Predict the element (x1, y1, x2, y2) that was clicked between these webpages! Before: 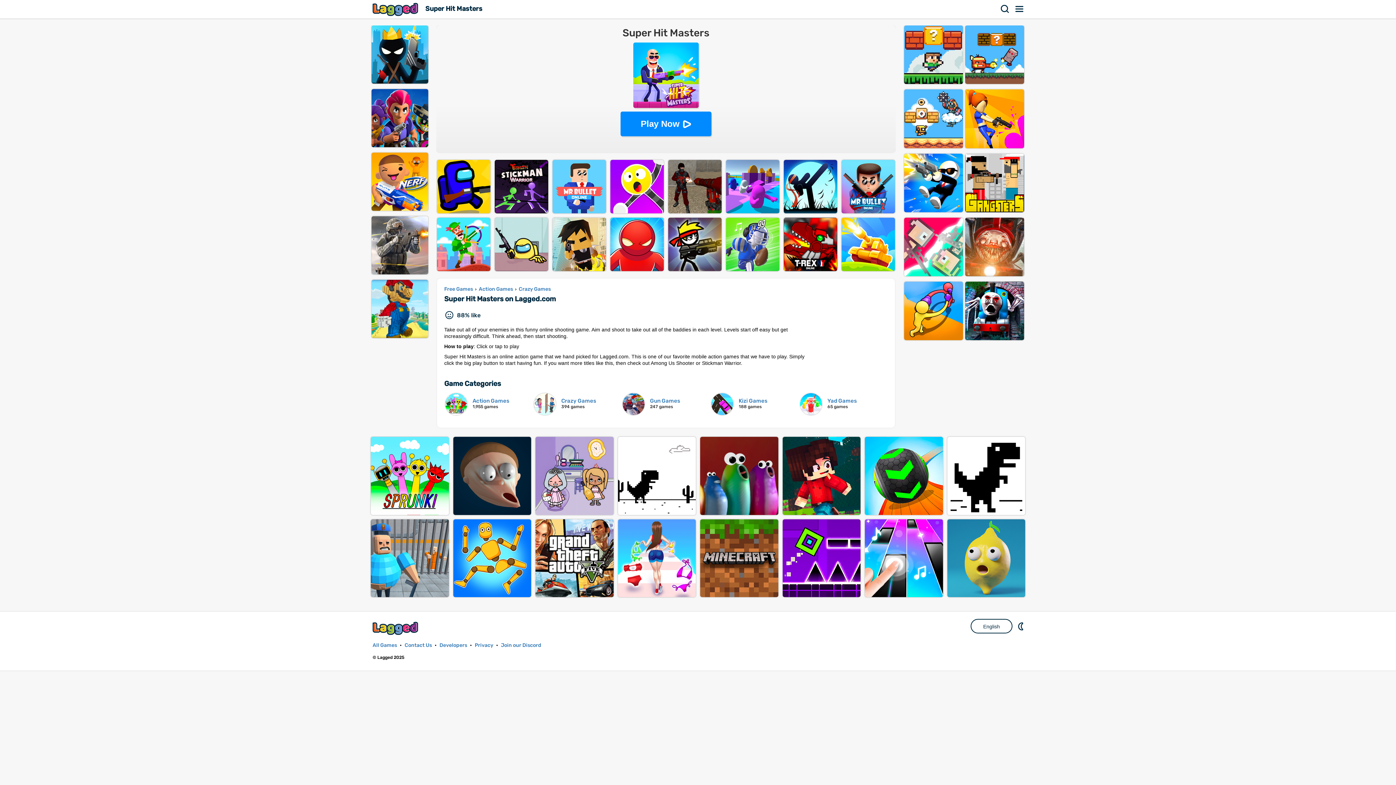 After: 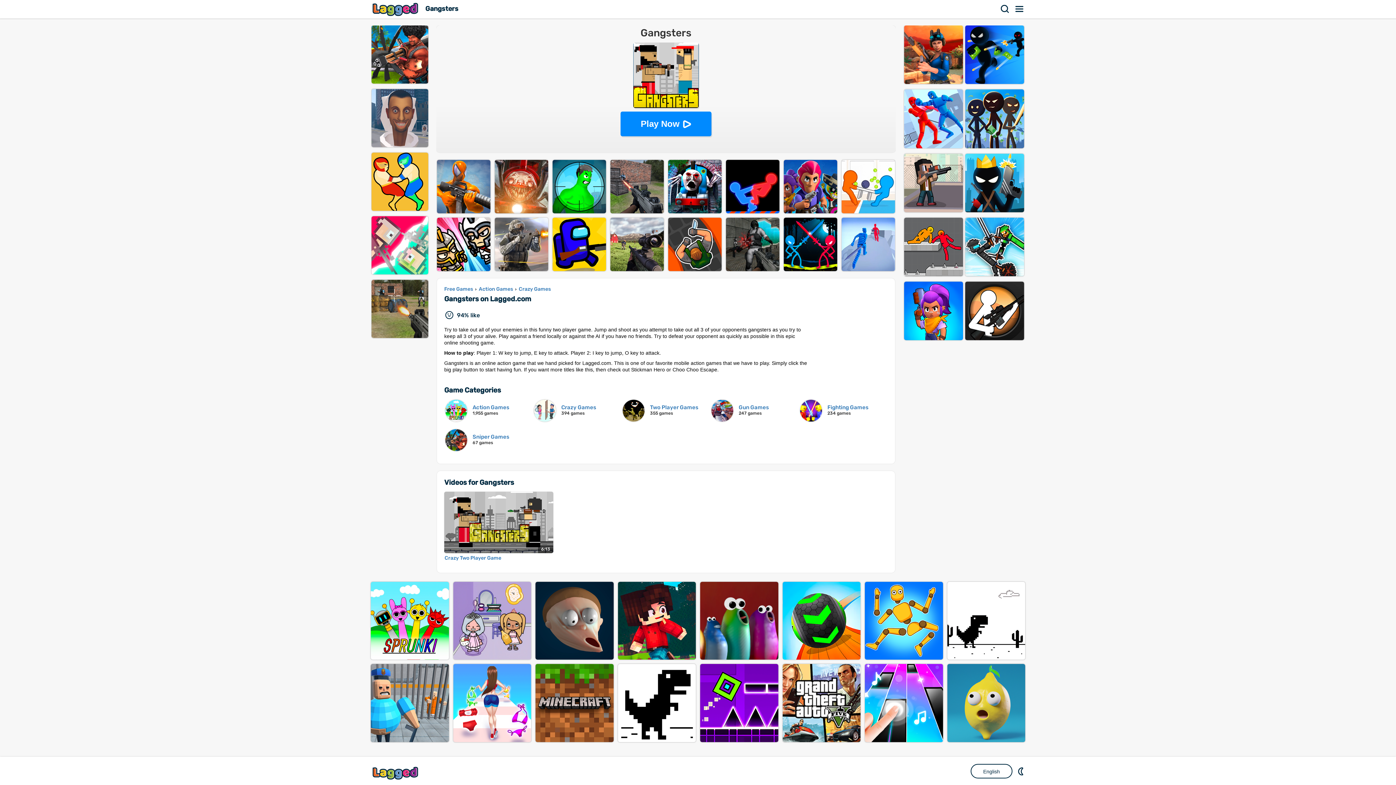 Action: label: GANGSTERS bbox: (965, 264, 1024, 323)